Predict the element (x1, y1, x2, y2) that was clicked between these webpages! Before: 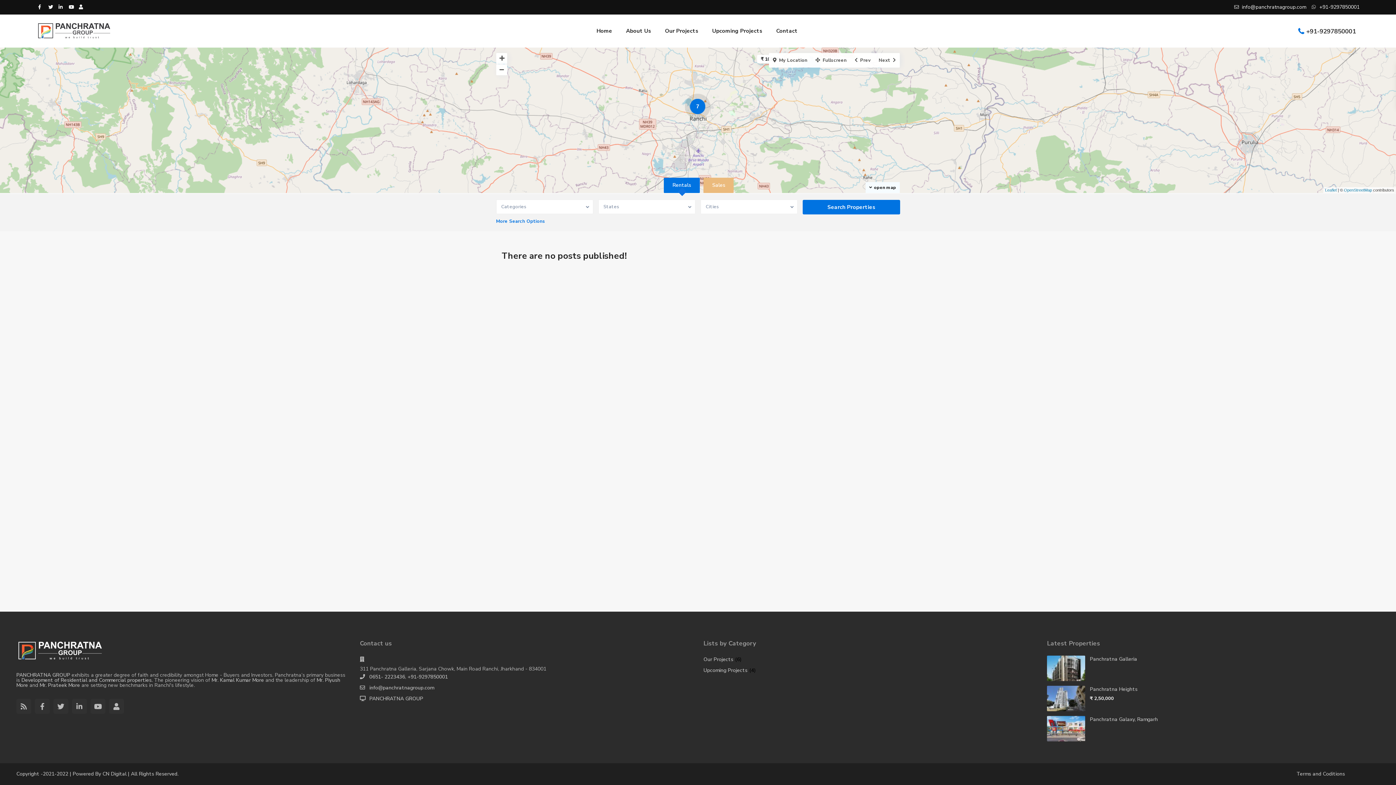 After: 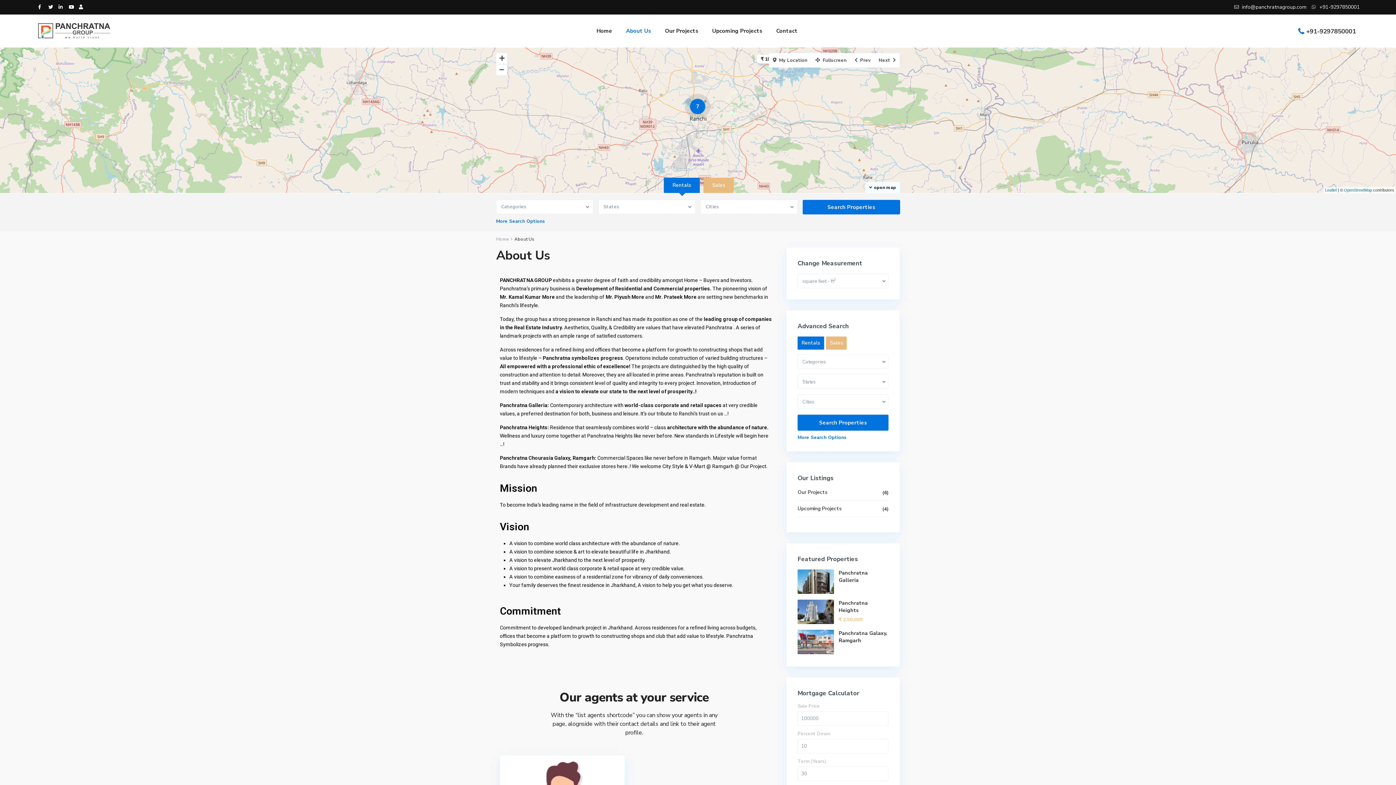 Action: bbox: (620, 14, 656, 47) label: About Us